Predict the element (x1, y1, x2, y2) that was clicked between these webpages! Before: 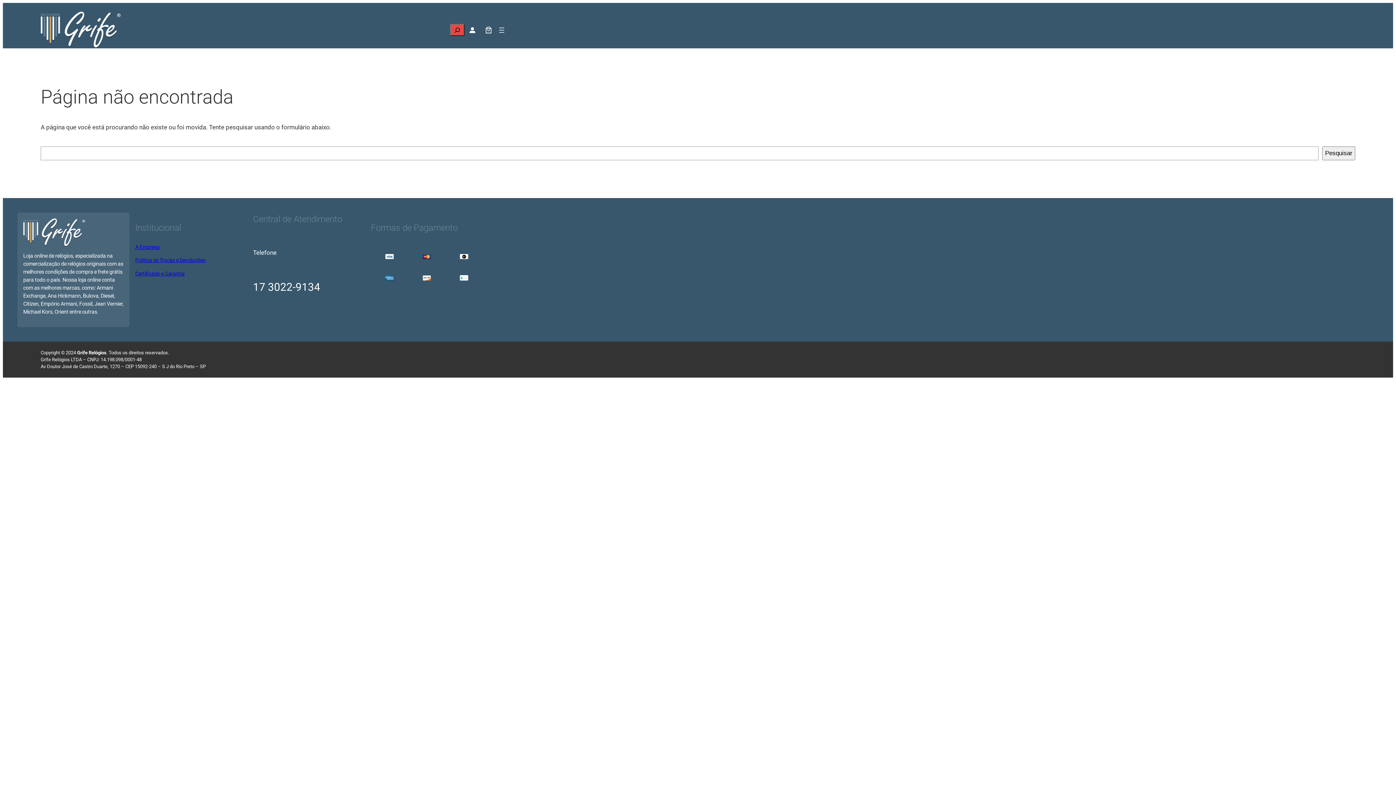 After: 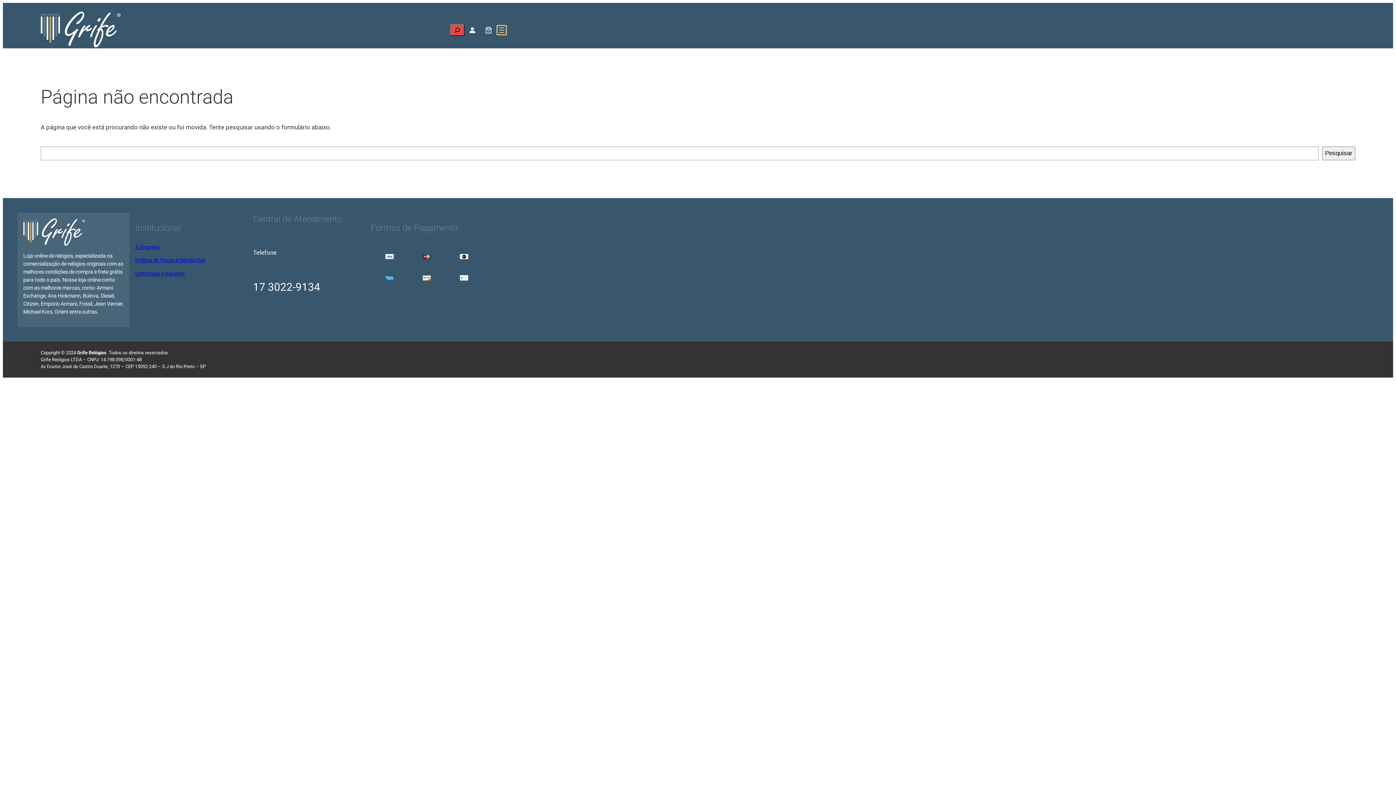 Action: bbox: (497, 25, 506, 34) label: Abrir menu